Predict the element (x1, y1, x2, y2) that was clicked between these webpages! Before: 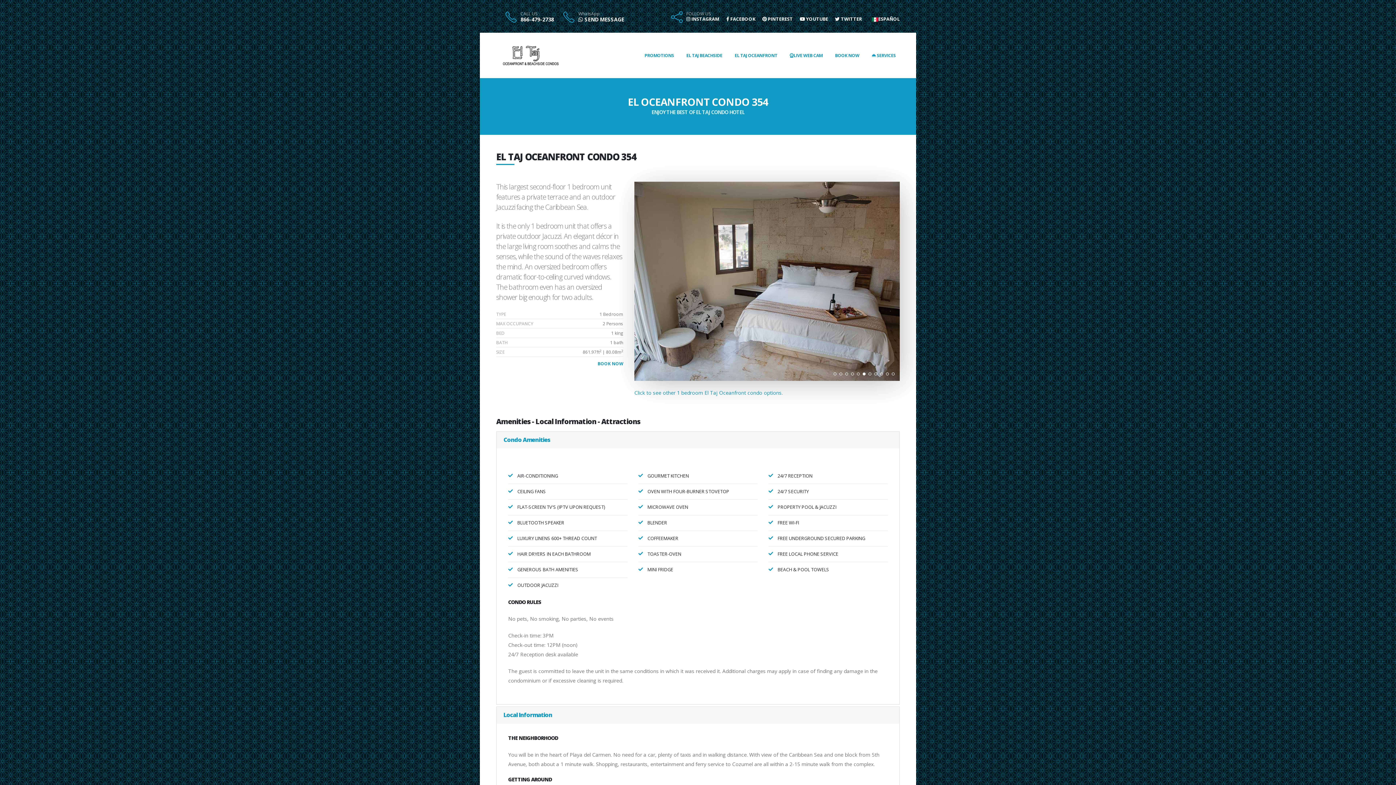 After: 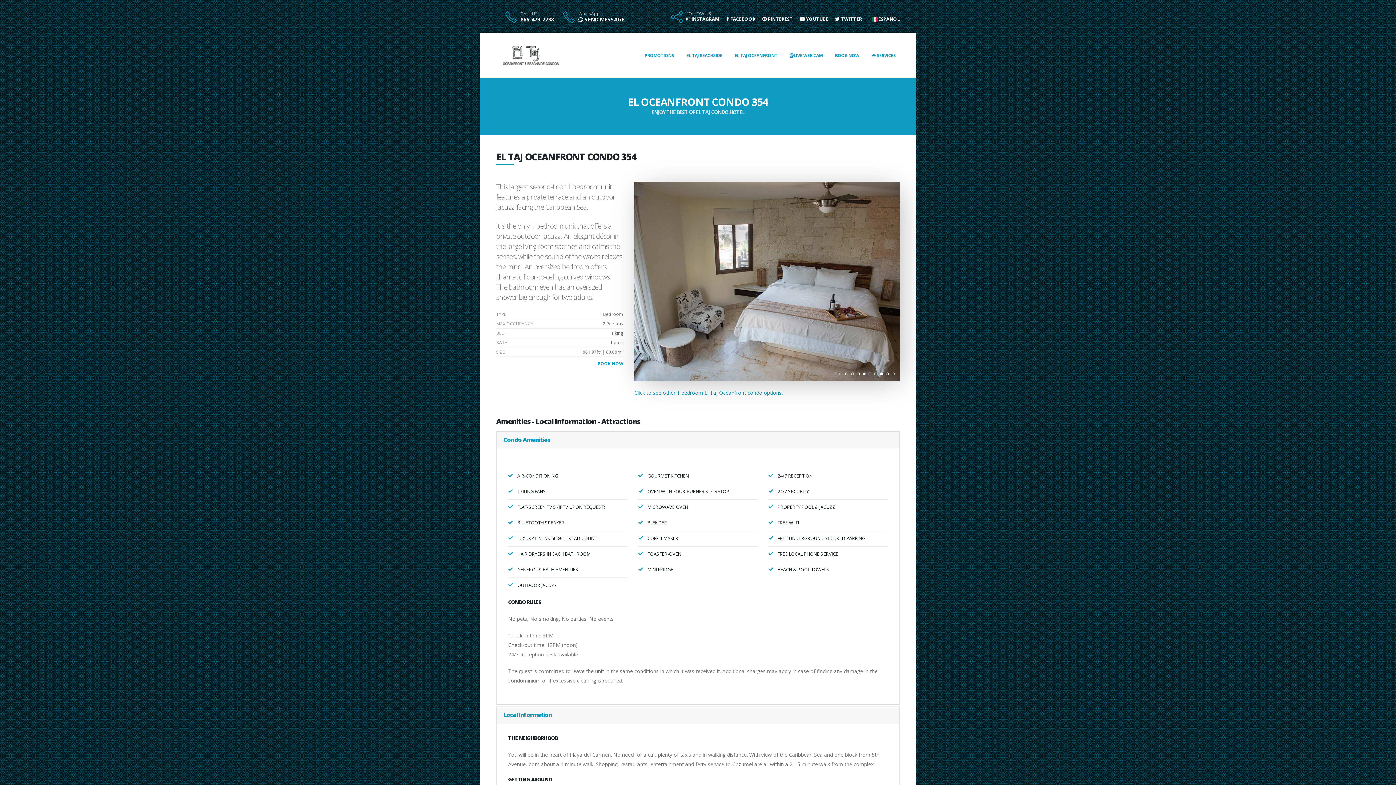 Action: bbox: (878, 370, 884, 377)